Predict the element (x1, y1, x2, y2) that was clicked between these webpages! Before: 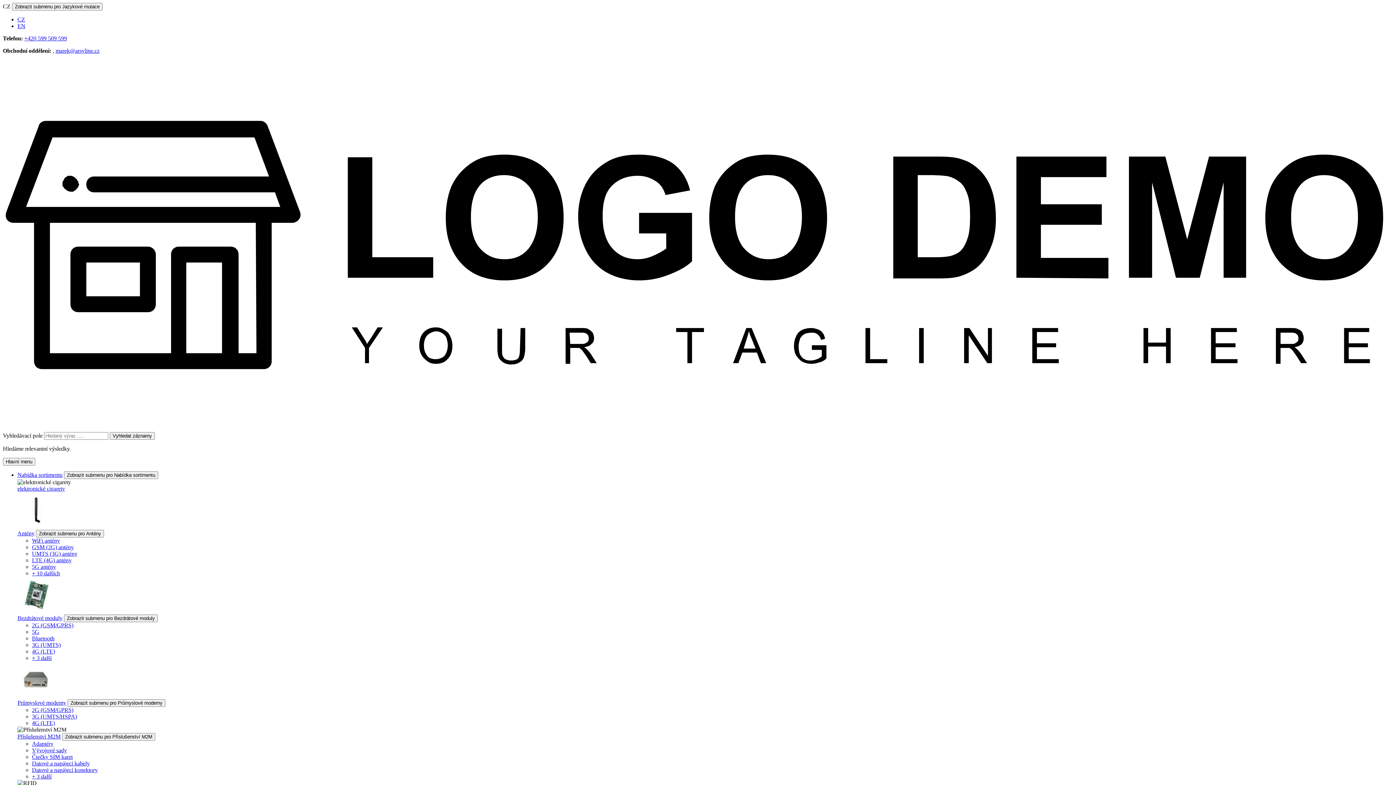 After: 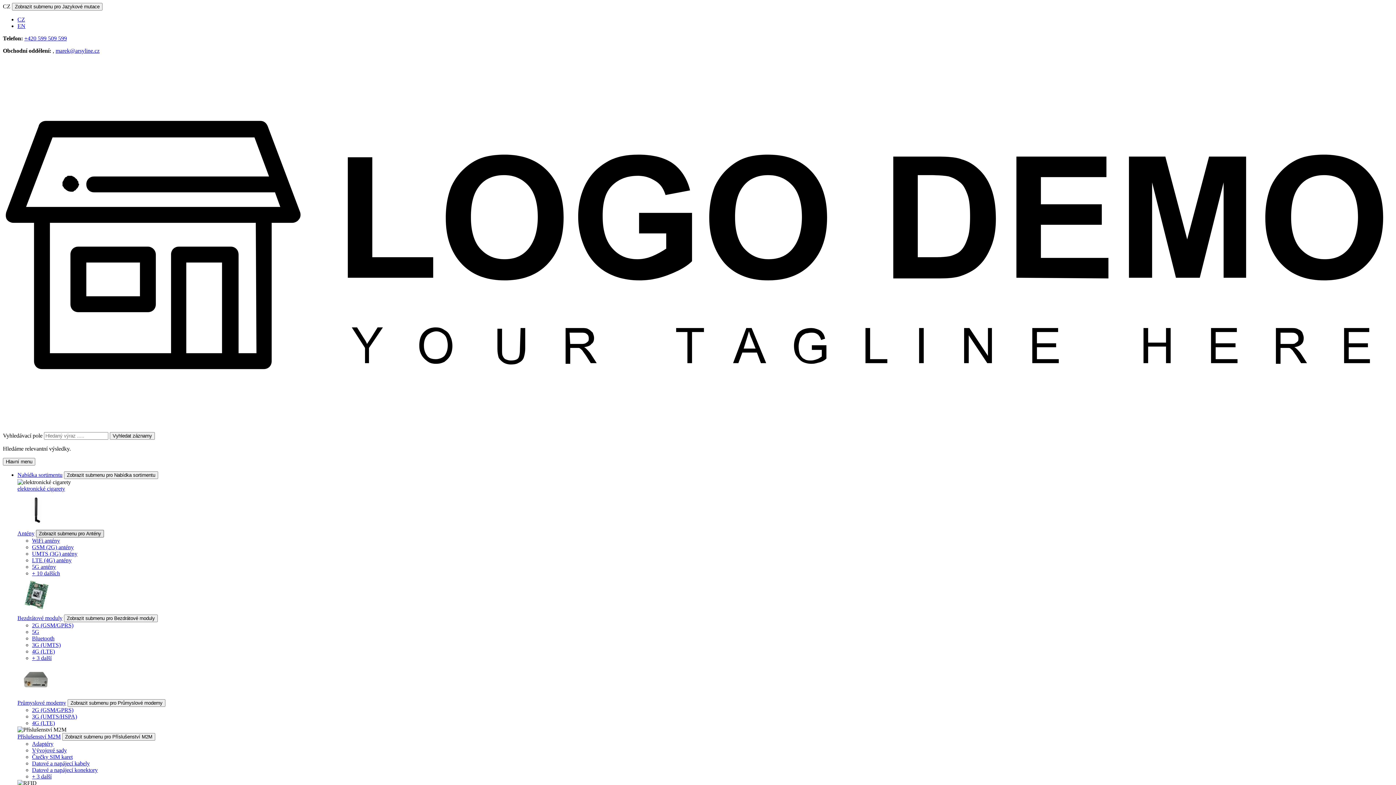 Action: label: Zobrazit submenu pro Antény bbox: (36, 530, 104, 537)